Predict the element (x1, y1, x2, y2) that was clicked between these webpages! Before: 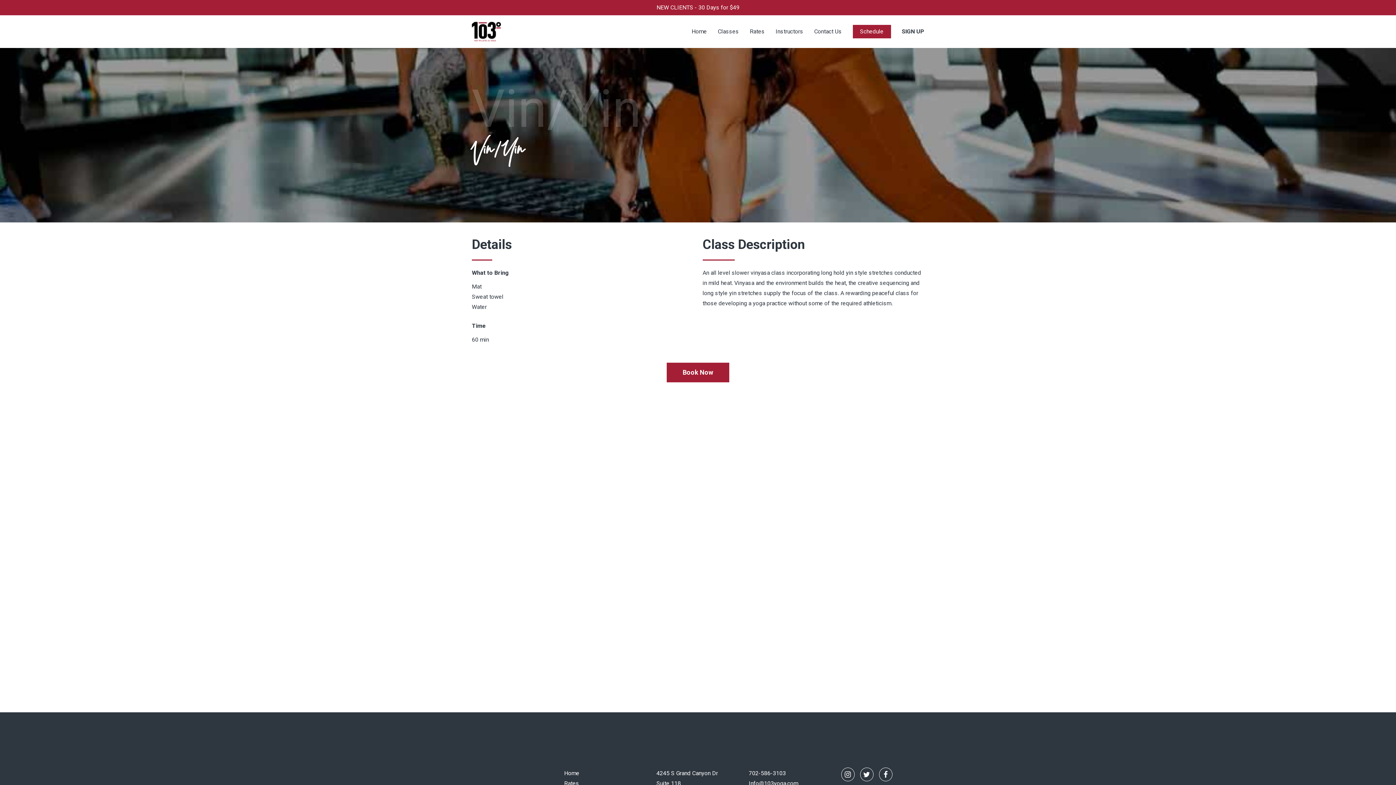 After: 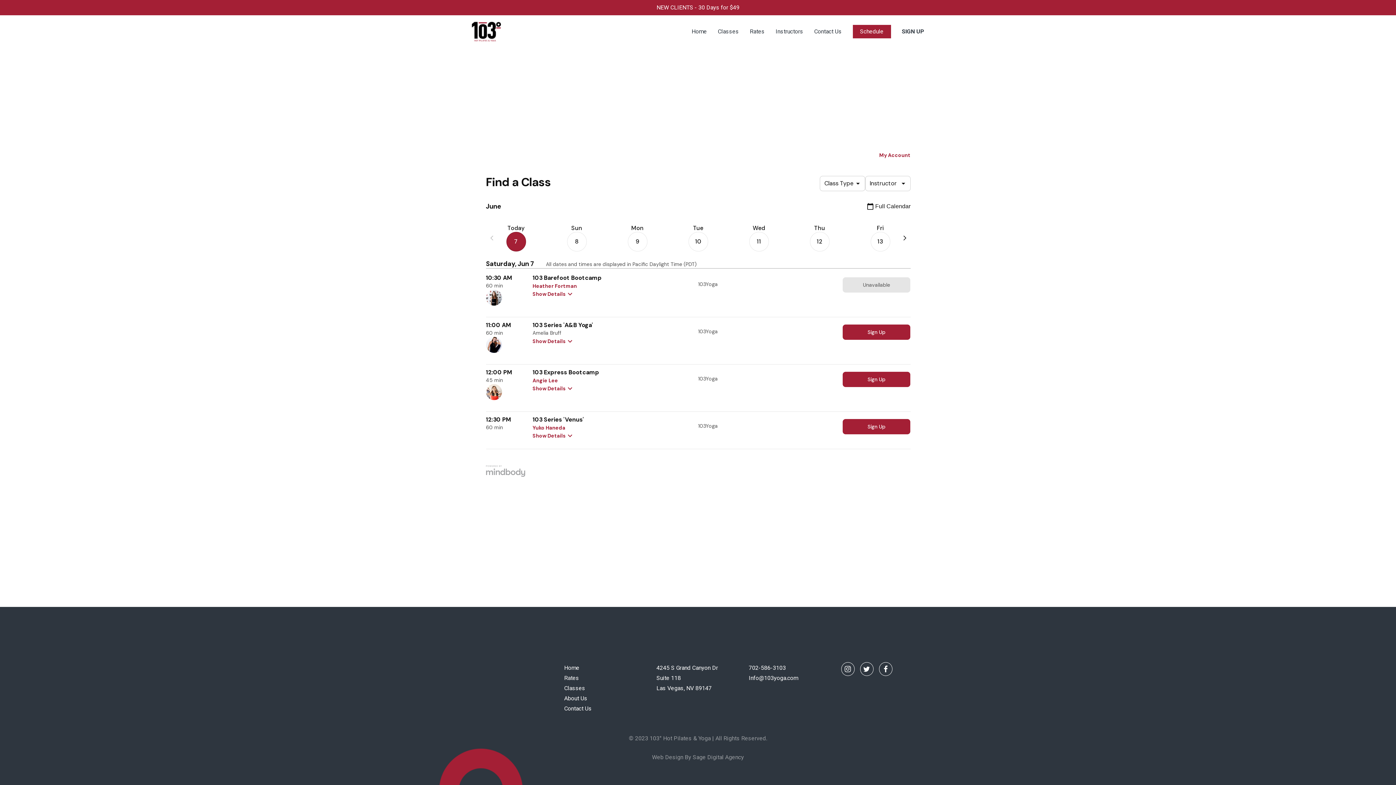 Action: bbox: (666, 363, 729, 382) label: Book Now